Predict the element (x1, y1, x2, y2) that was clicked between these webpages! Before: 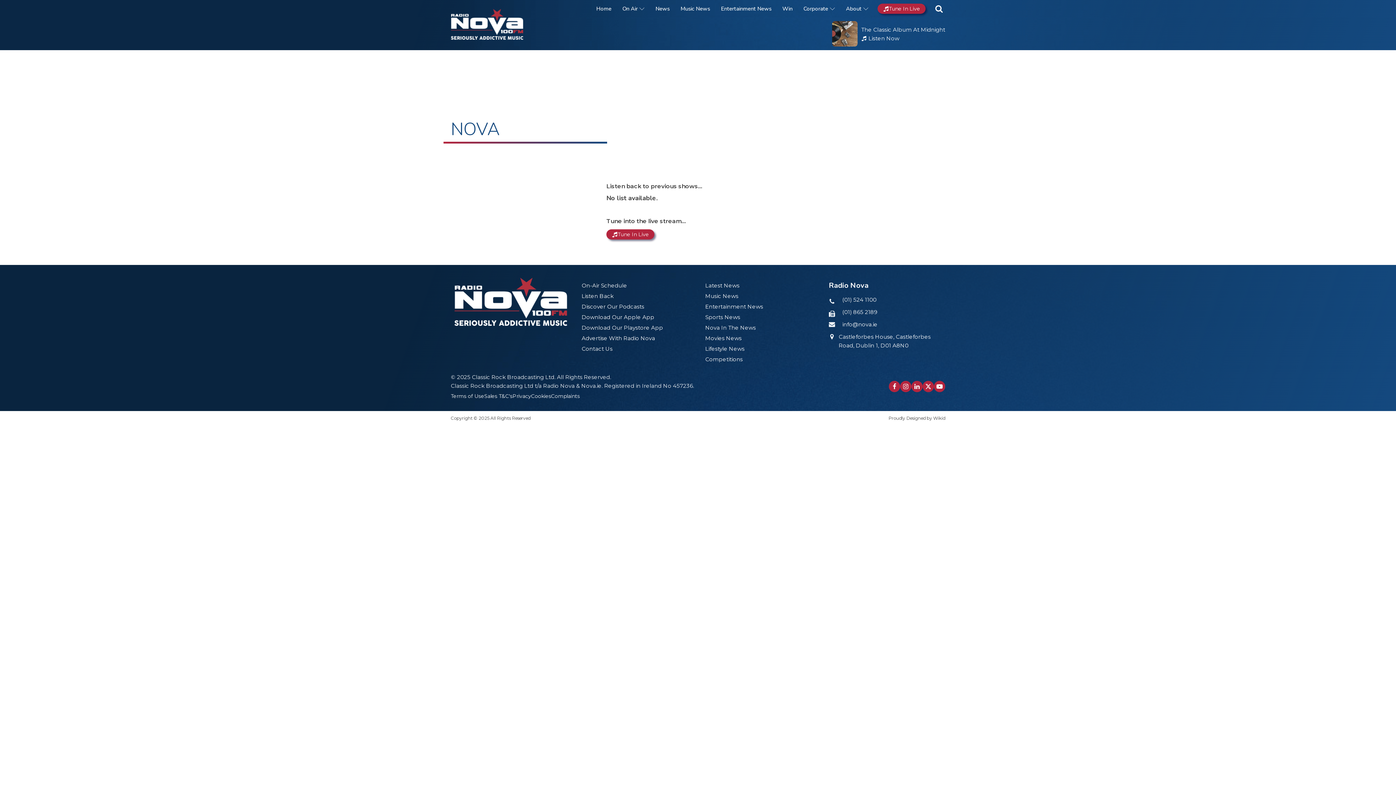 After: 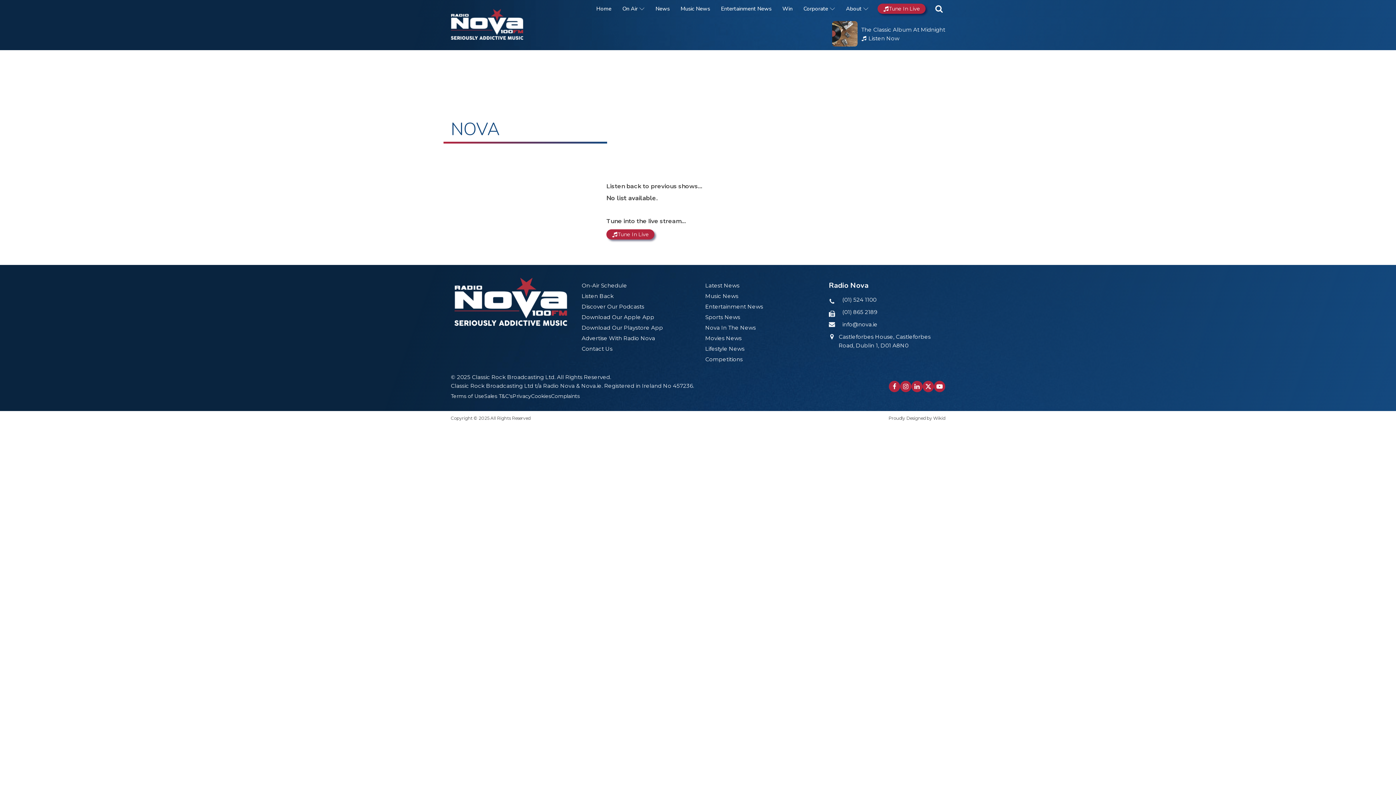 Action: bbox: (934, 381, 945, 392)